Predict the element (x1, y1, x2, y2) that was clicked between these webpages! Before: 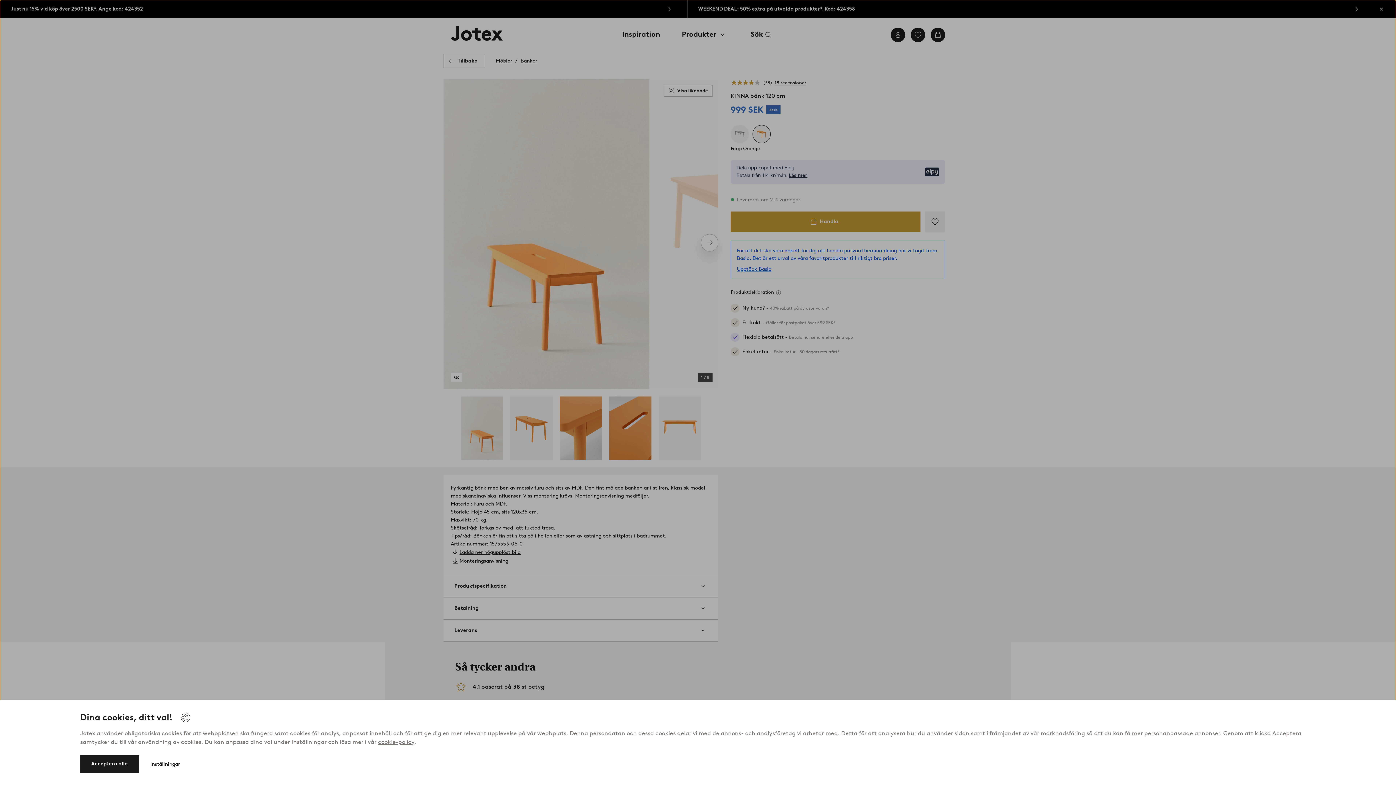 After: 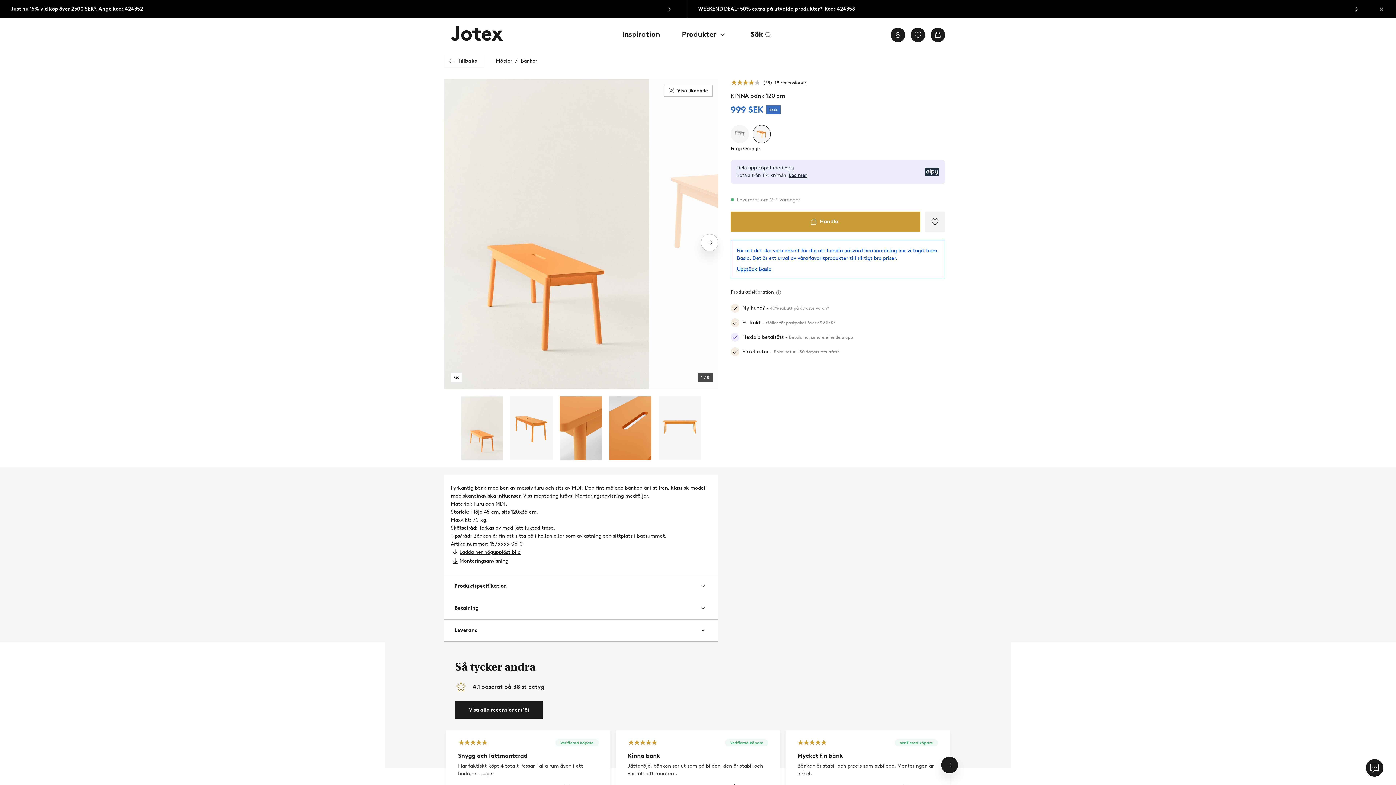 Action: bbox: (80, 755, 138, 773) label: Acceptera alla